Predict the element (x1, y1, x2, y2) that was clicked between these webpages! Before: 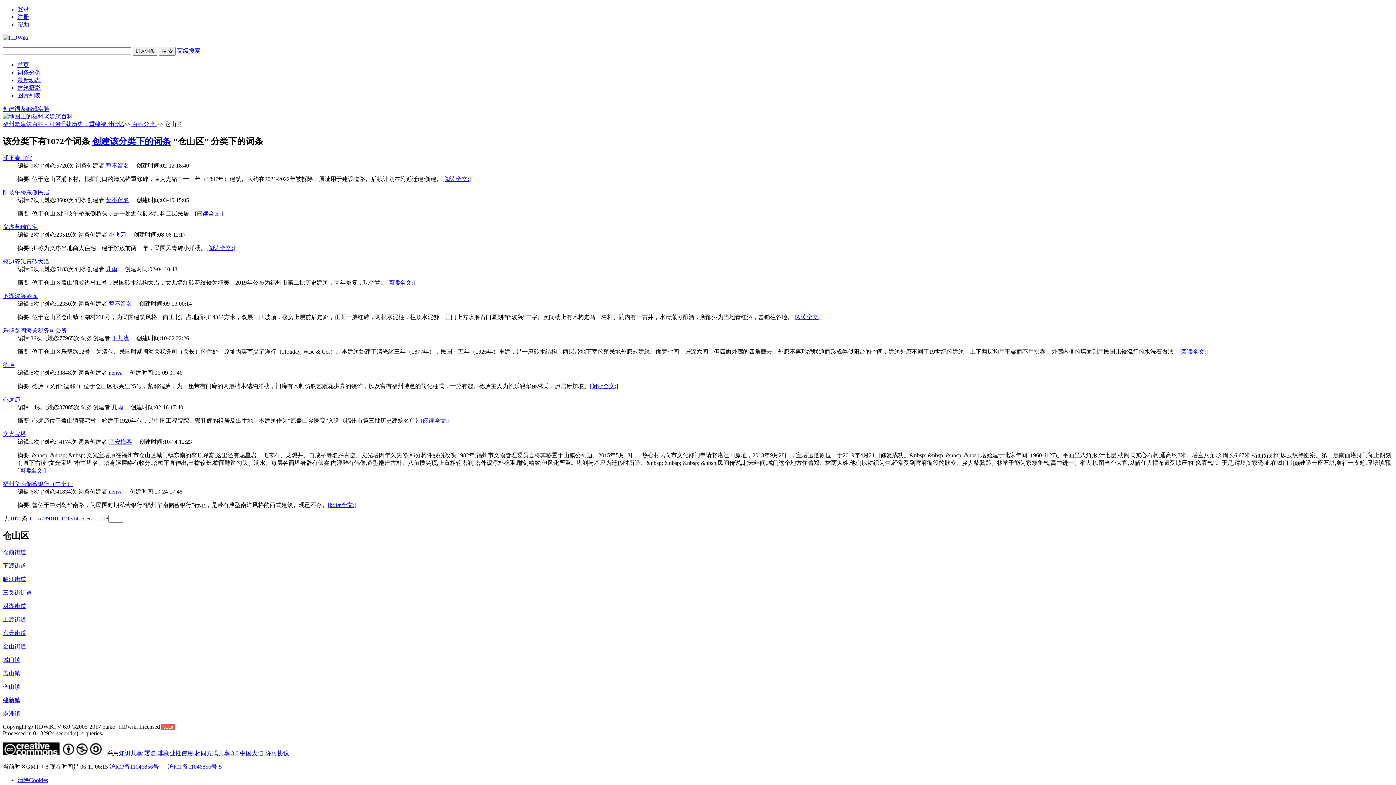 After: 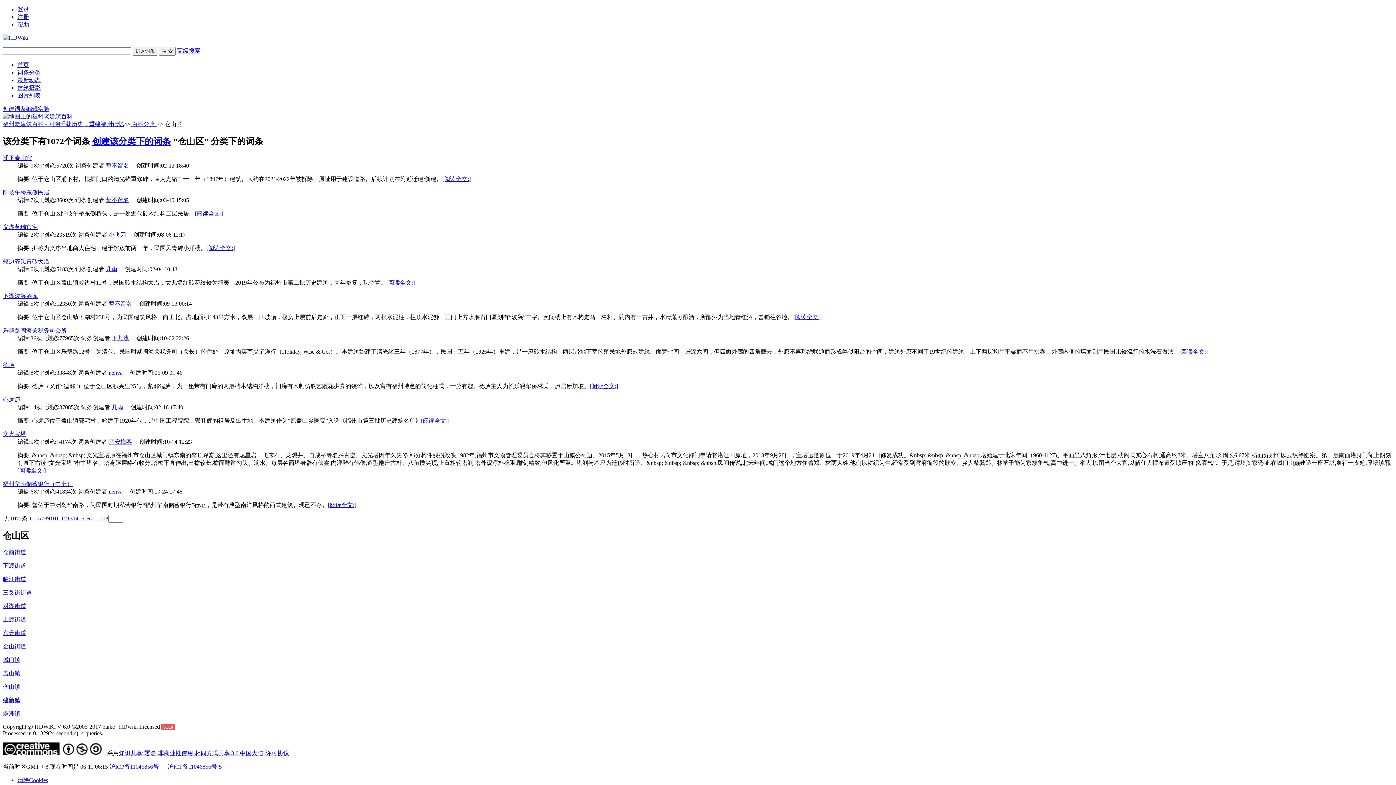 Action: label: 沪ICP备11046856号-5 bbox: (167, 763, 221, 770)